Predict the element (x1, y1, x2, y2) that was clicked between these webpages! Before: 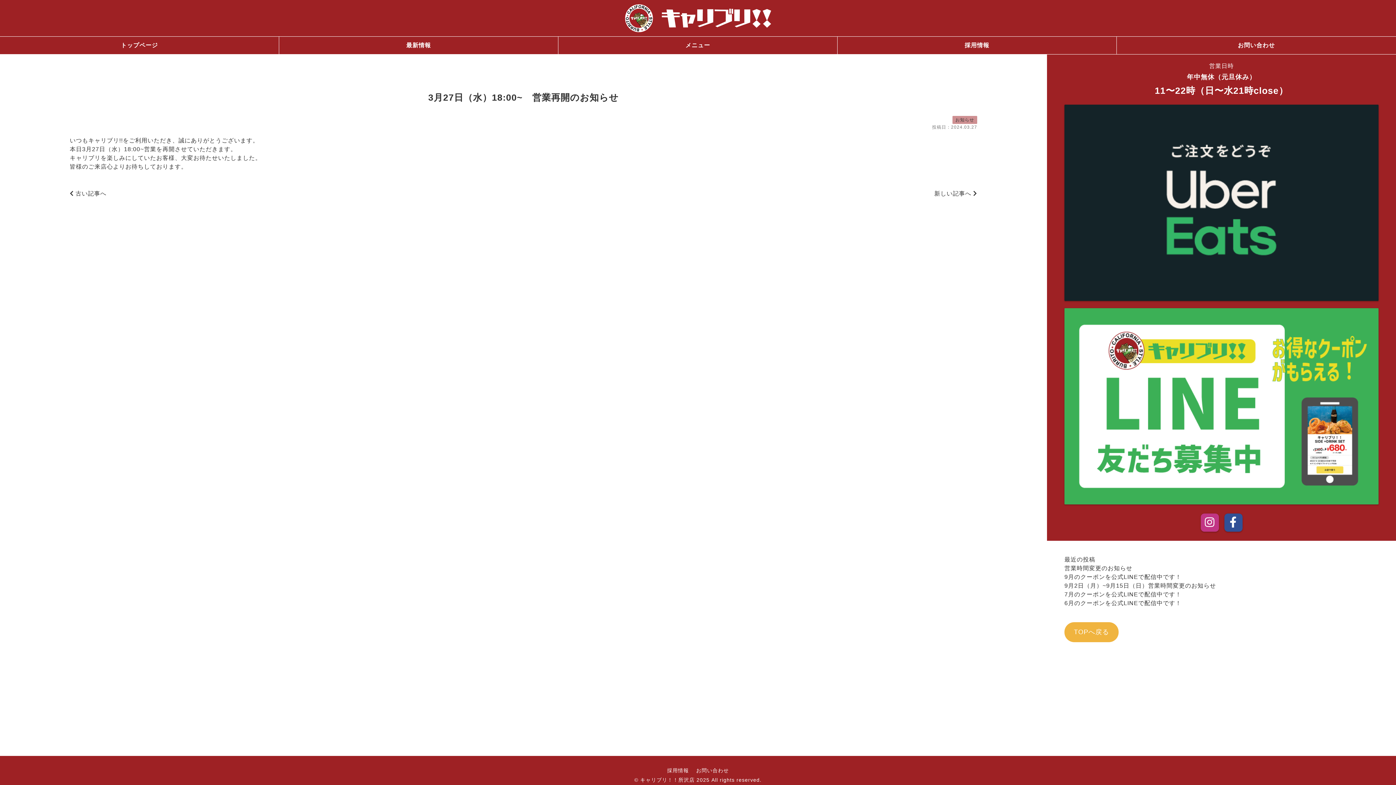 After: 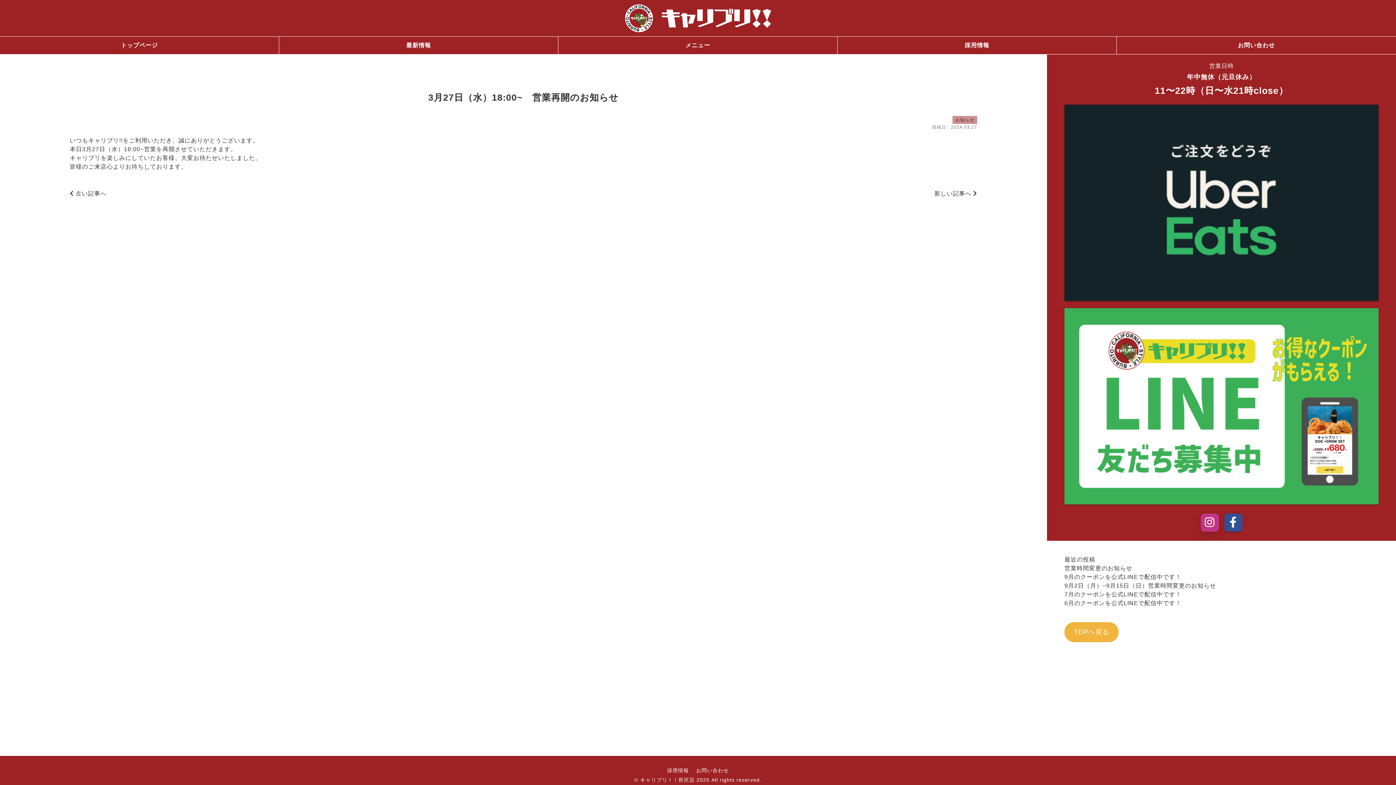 Action: bbox: (1200, 513, 1219, 532)